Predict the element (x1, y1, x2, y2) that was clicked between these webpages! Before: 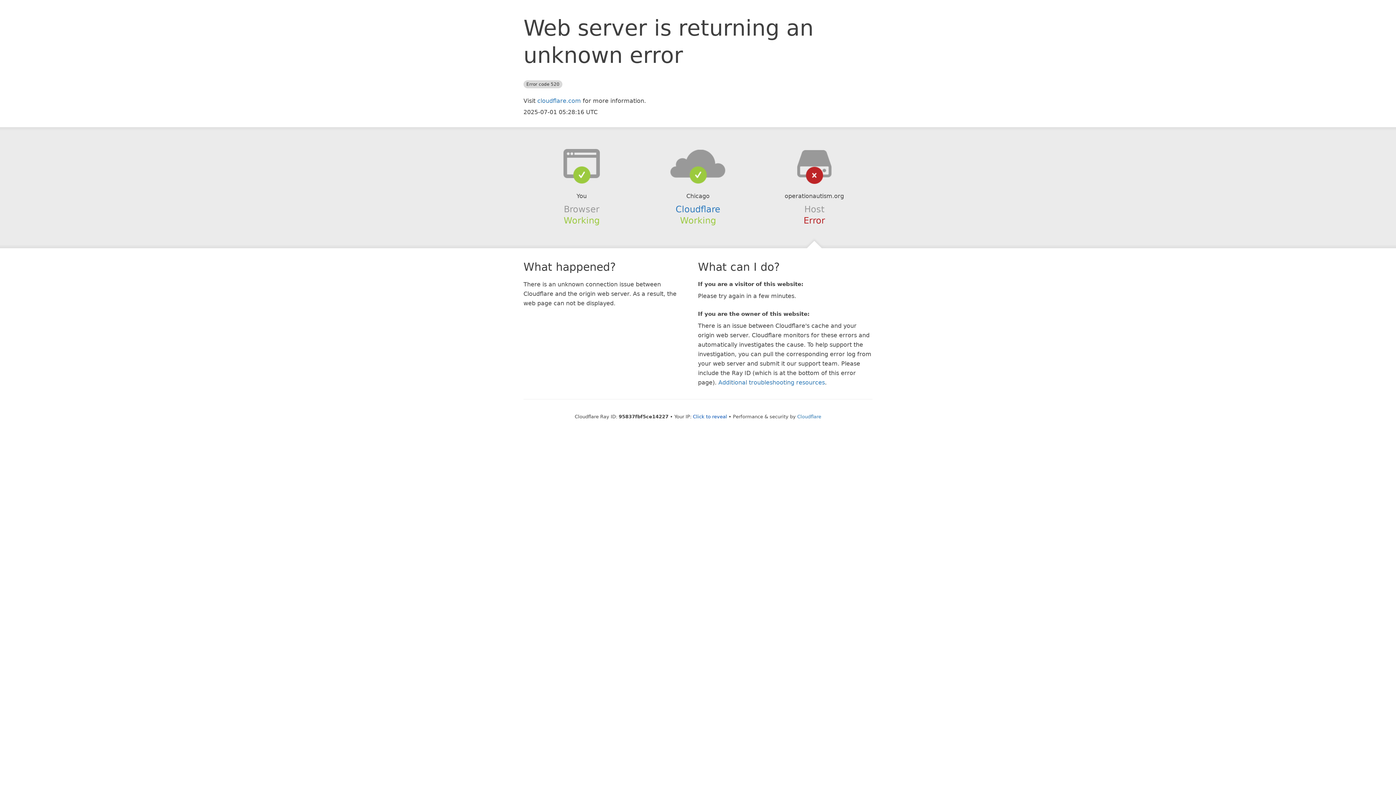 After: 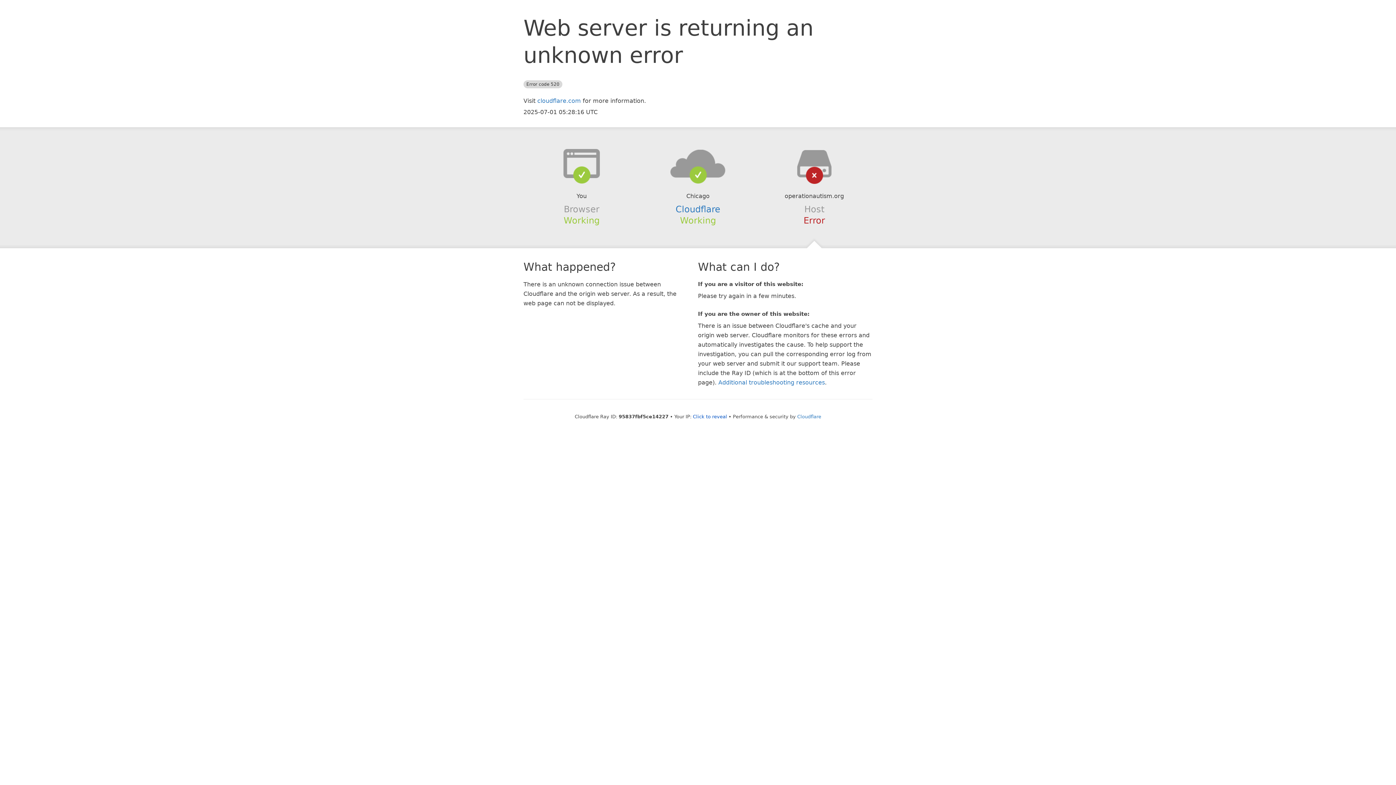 Action: bbox: (639, 148, 756, 178)